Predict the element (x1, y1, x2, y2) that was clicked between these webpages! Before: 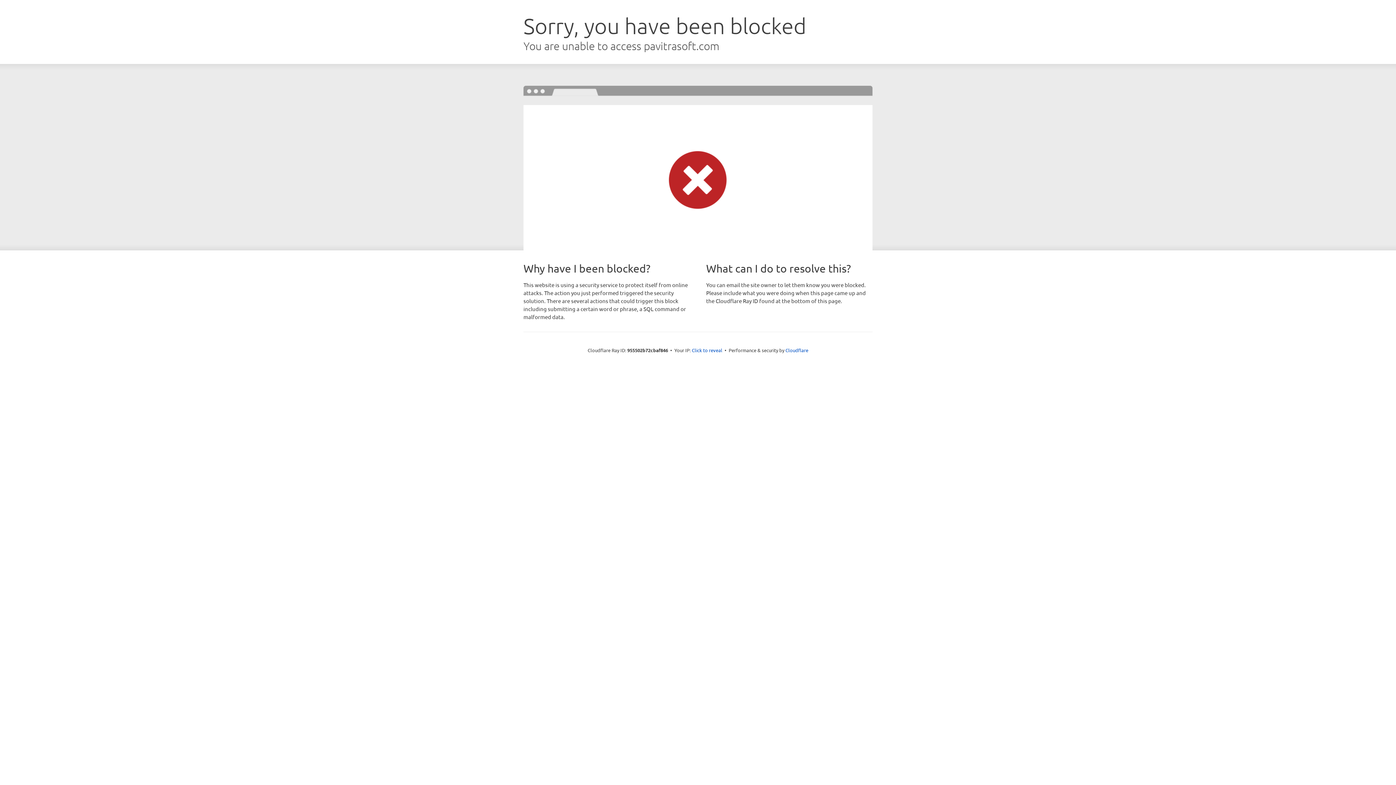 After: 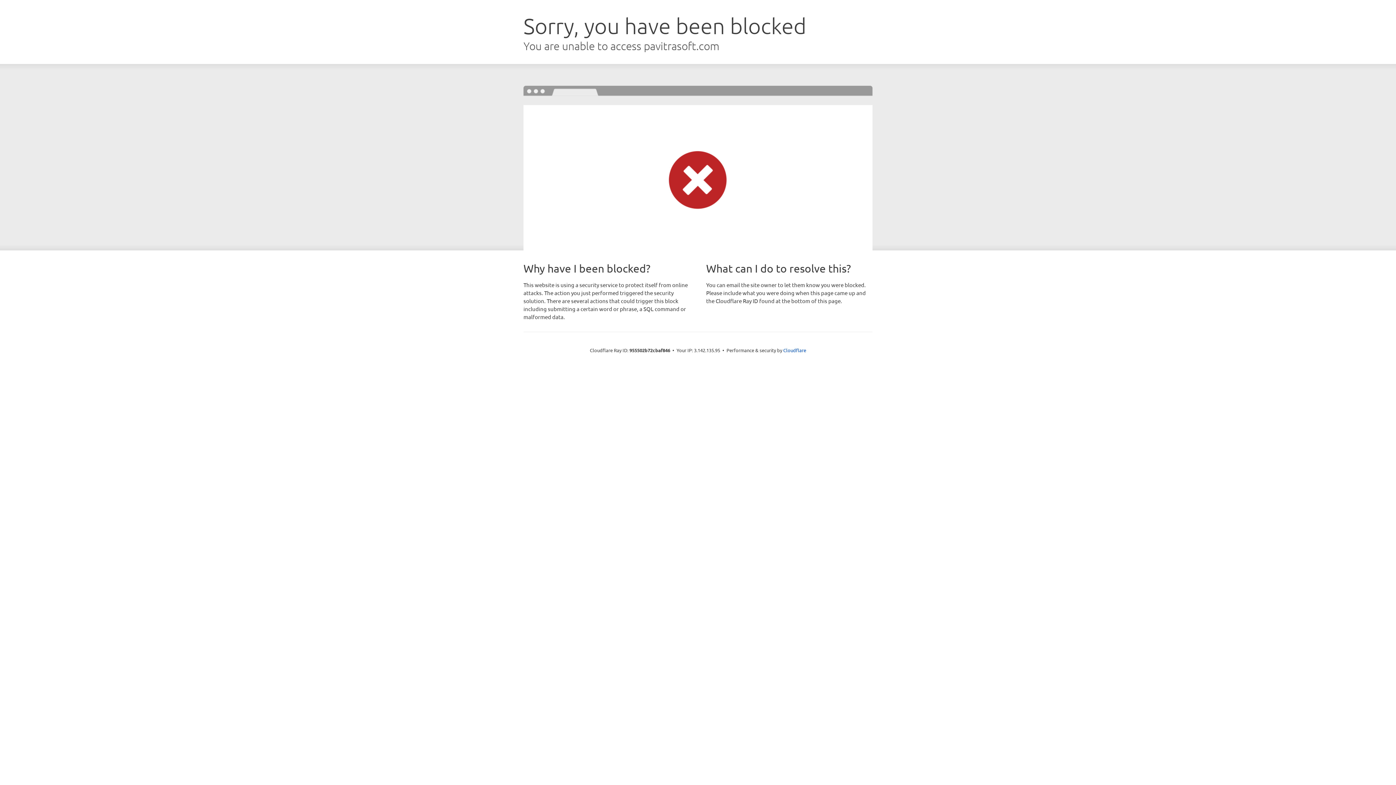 Action: label: Click to reveal bbox: (692, 346, 722, 353)